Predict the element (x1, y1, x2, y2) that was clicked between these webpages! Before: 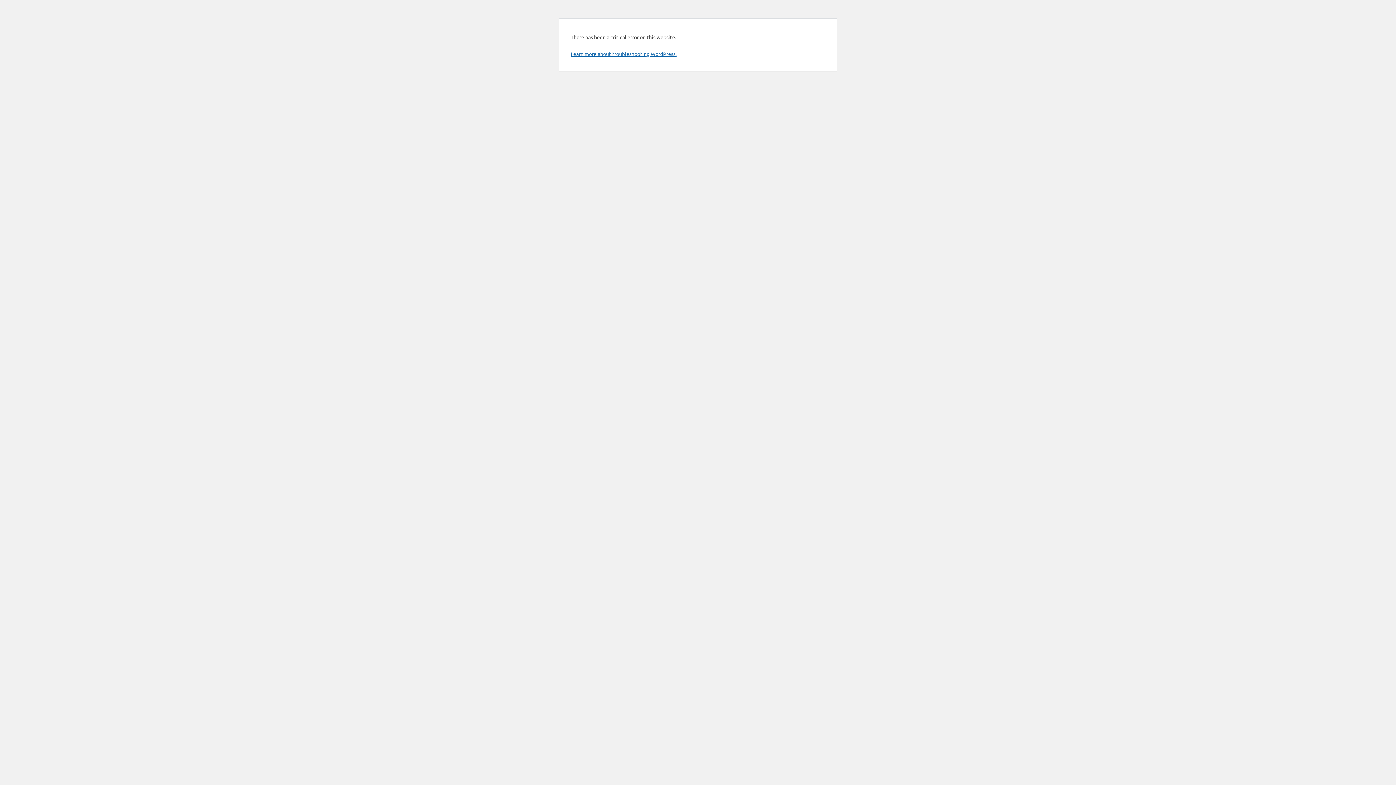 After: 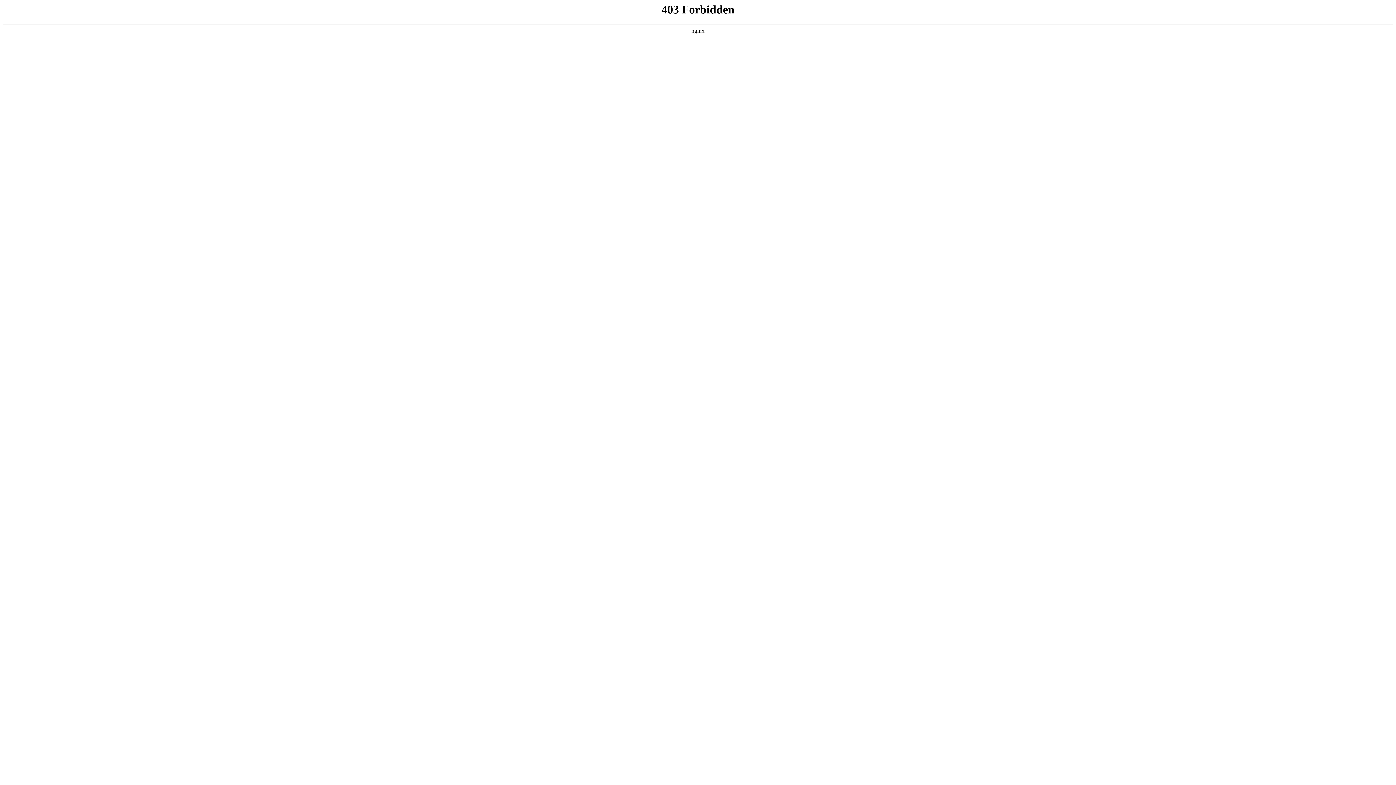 Action: label: Learn more about troubleshooting WordPress. bbox: (570, 50, 676, 57)